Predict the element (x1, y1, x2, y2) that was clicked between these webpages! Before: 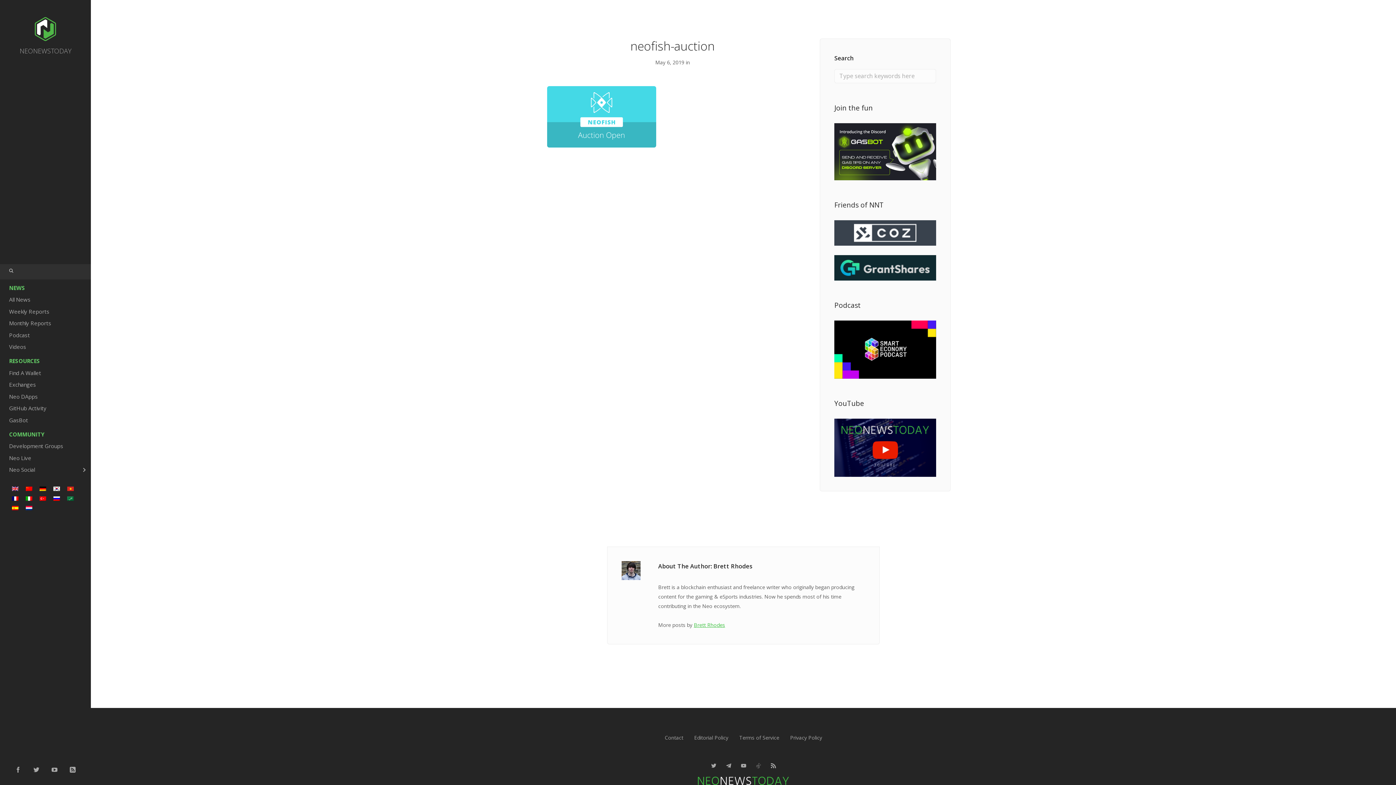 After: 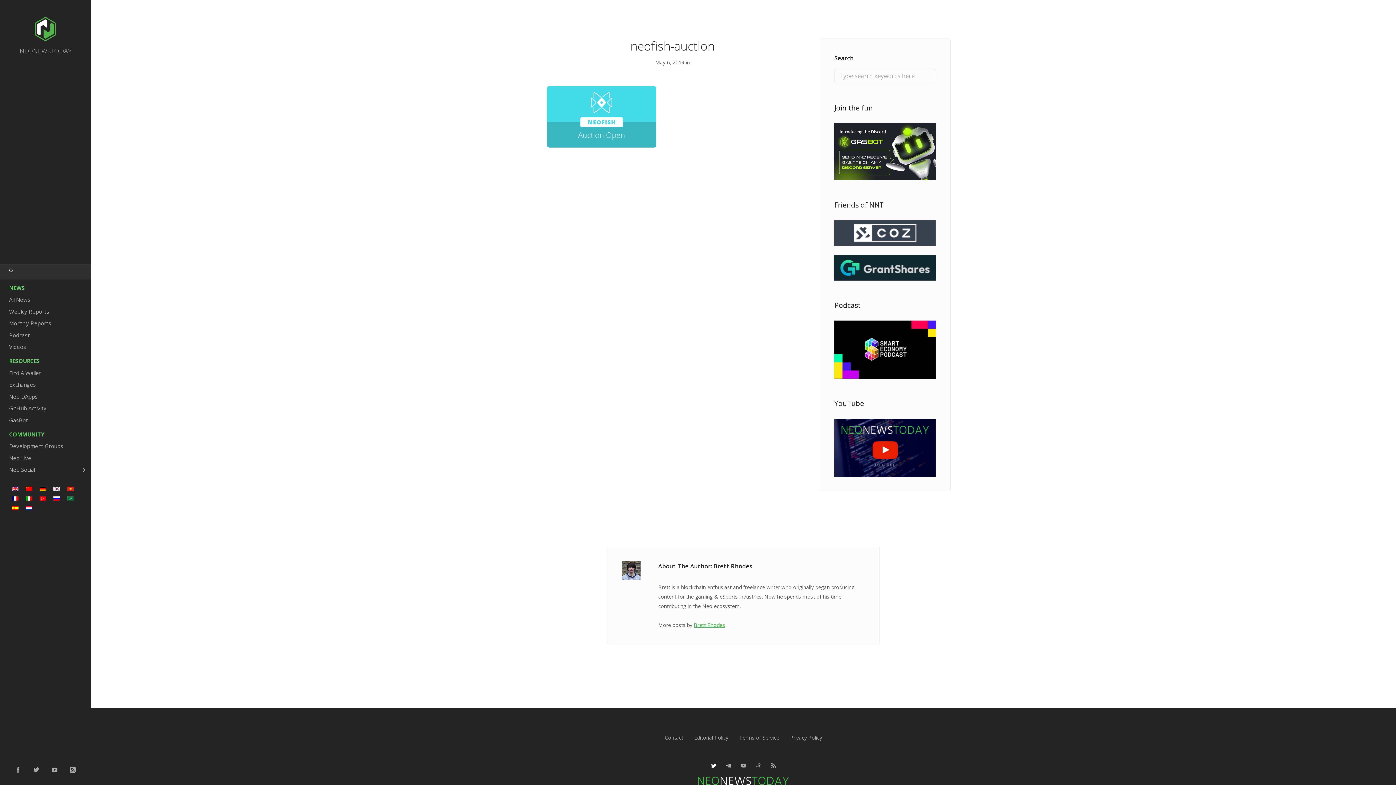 Action: bbox: (711, 762, 716, 769)